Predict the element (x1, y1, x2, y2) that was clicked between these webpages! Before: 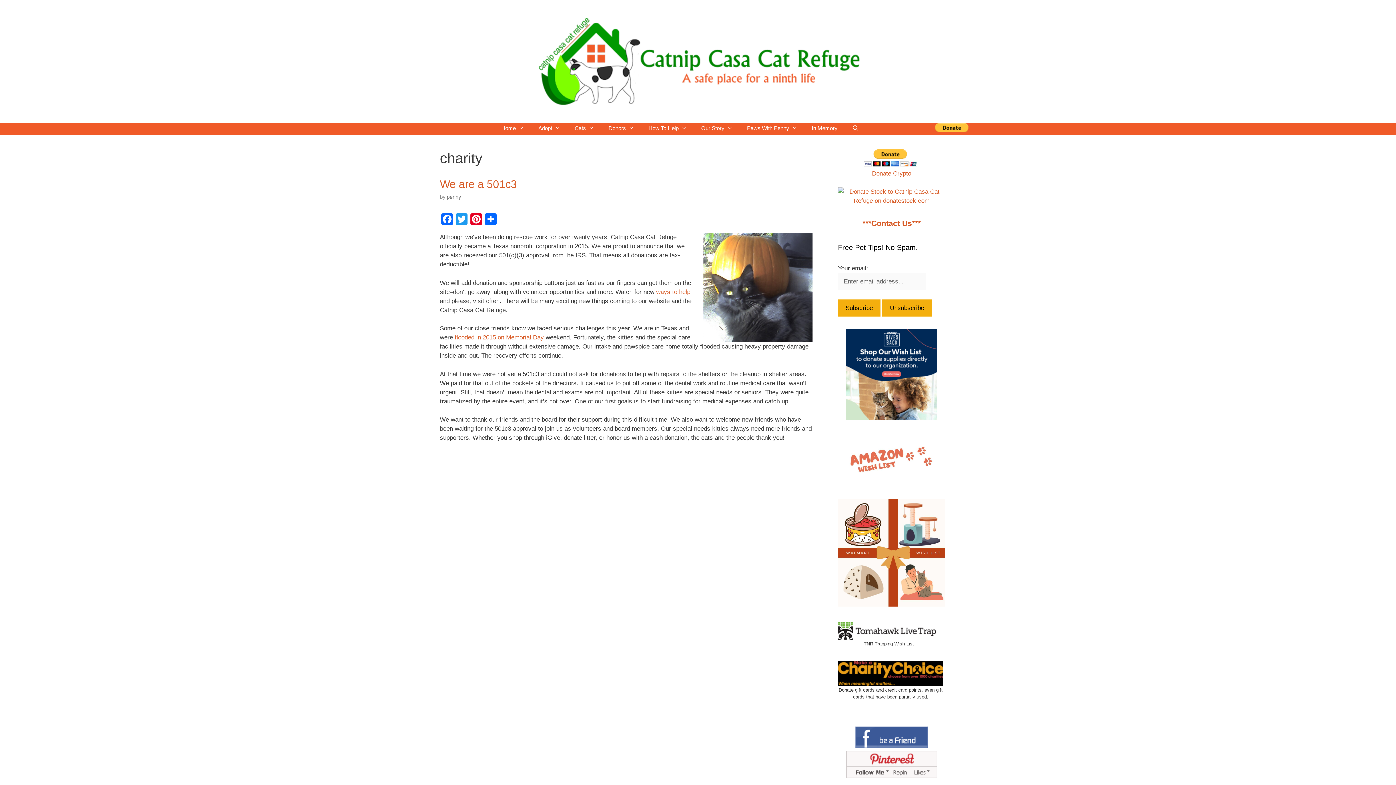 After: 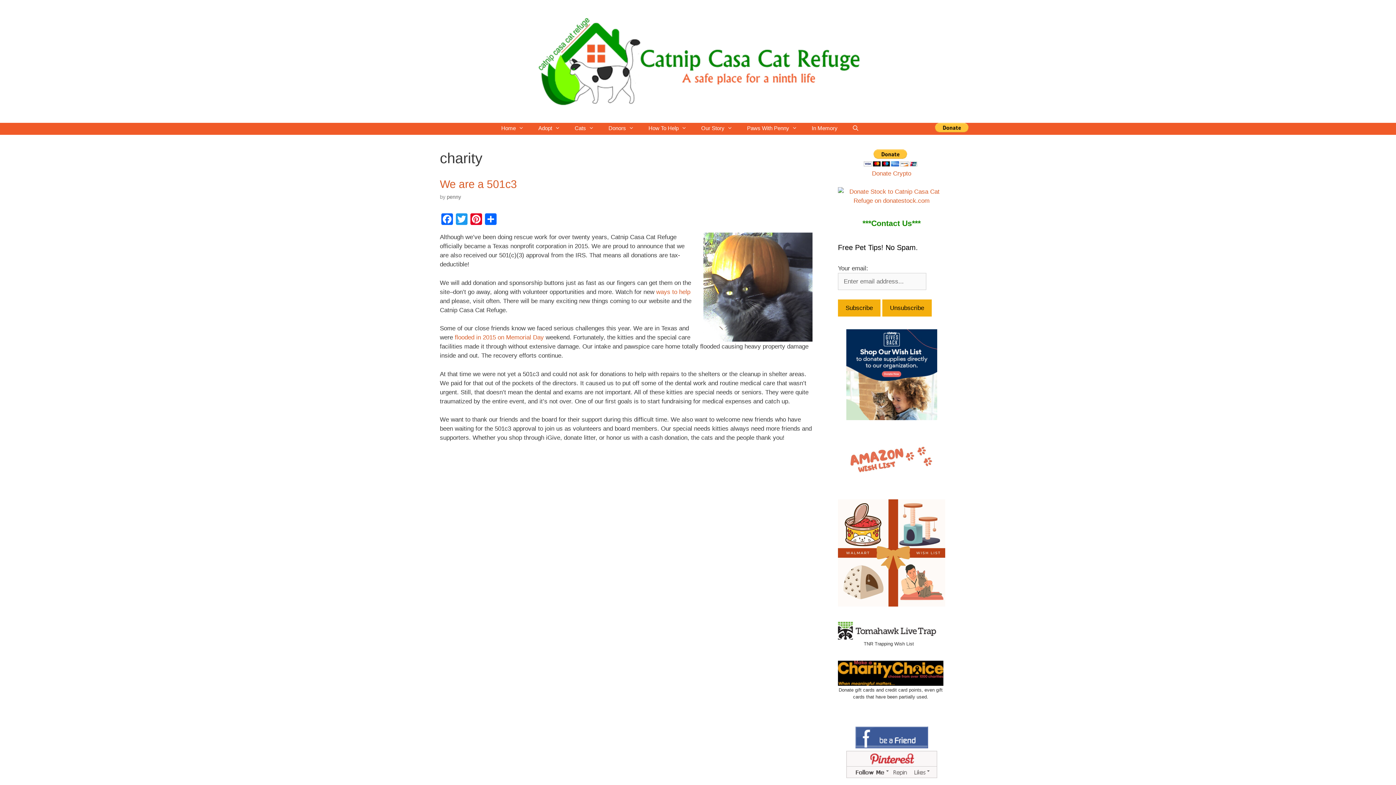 Action: label: ***Contact Us***
 bbox: (862, 219, 920, 228)